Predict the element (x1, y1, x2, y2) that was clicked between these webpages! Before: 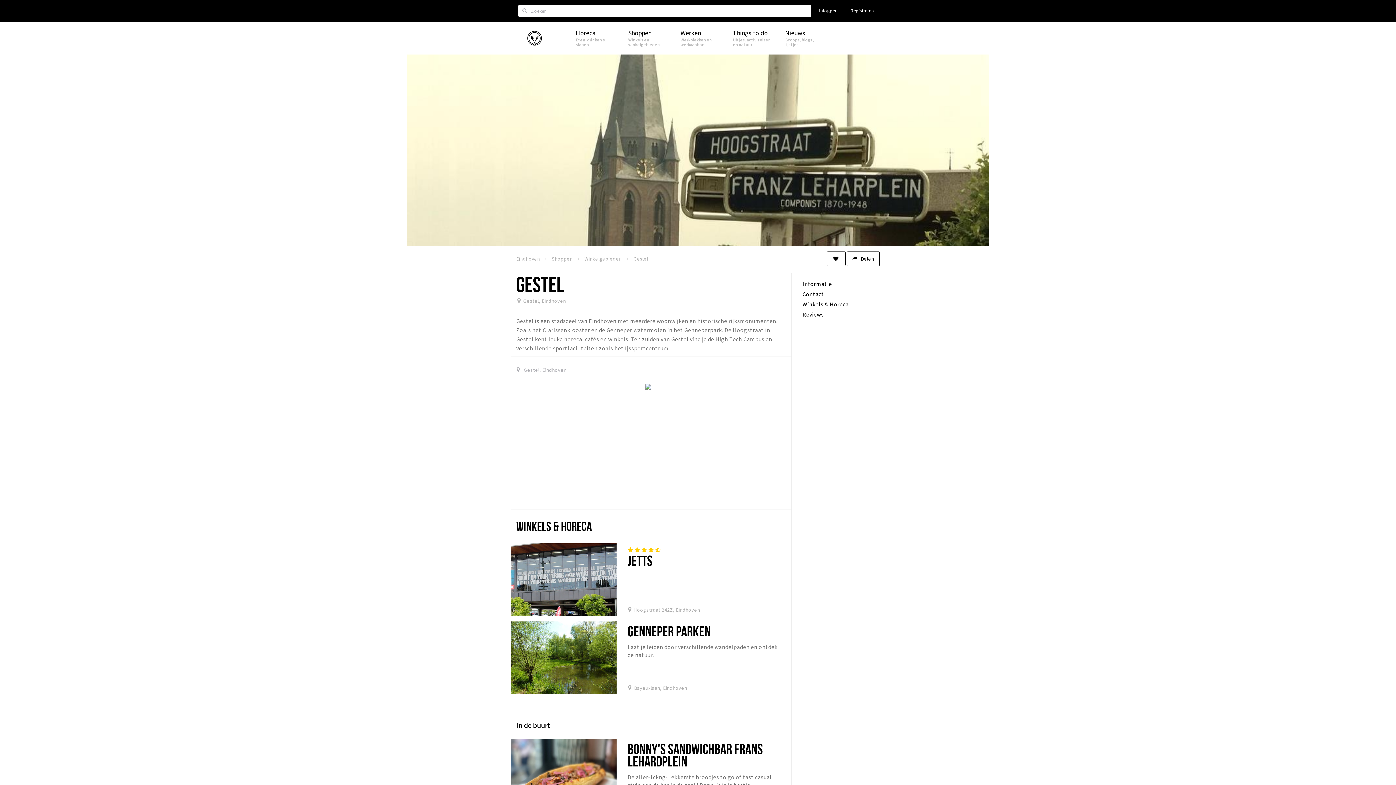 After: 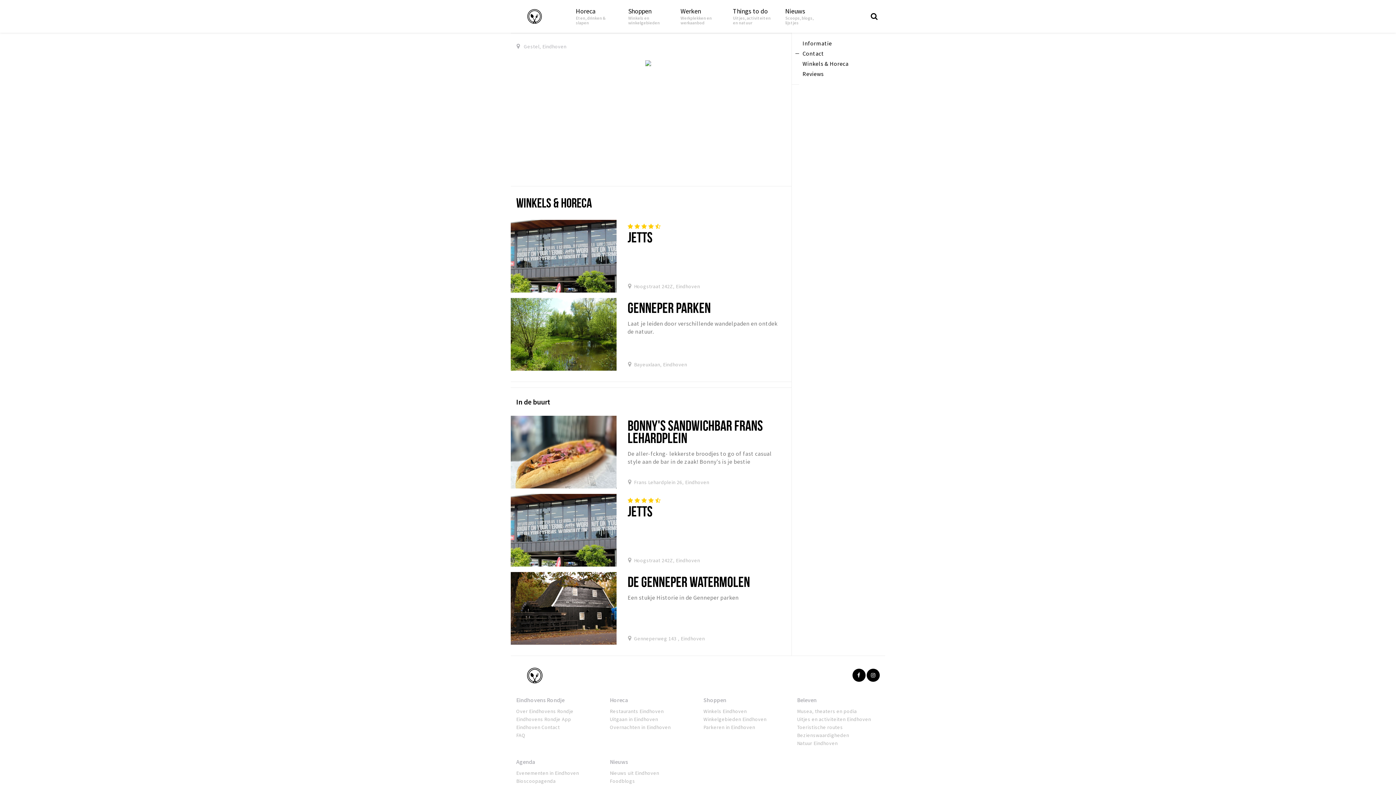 Action: bbox: (802, 288, 874, 299) label: Contact